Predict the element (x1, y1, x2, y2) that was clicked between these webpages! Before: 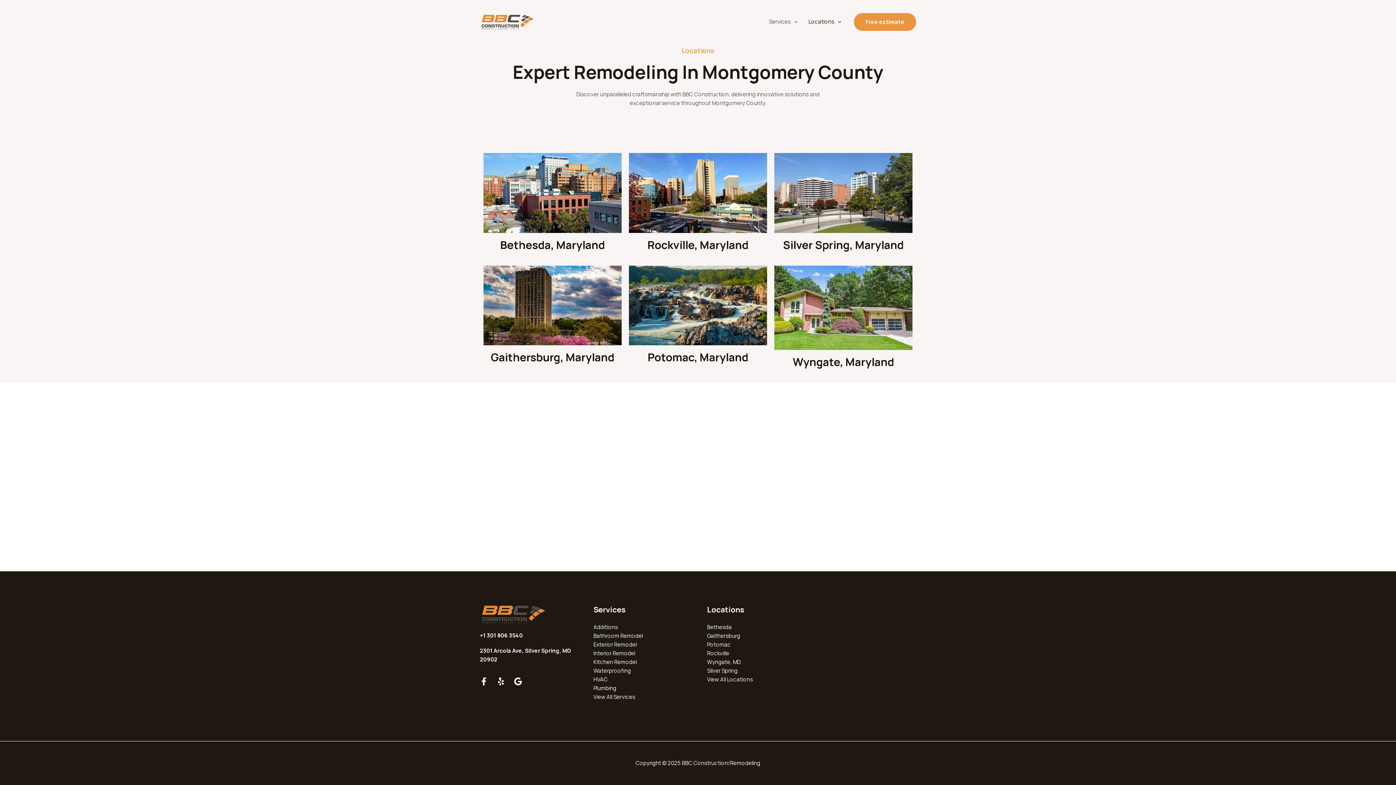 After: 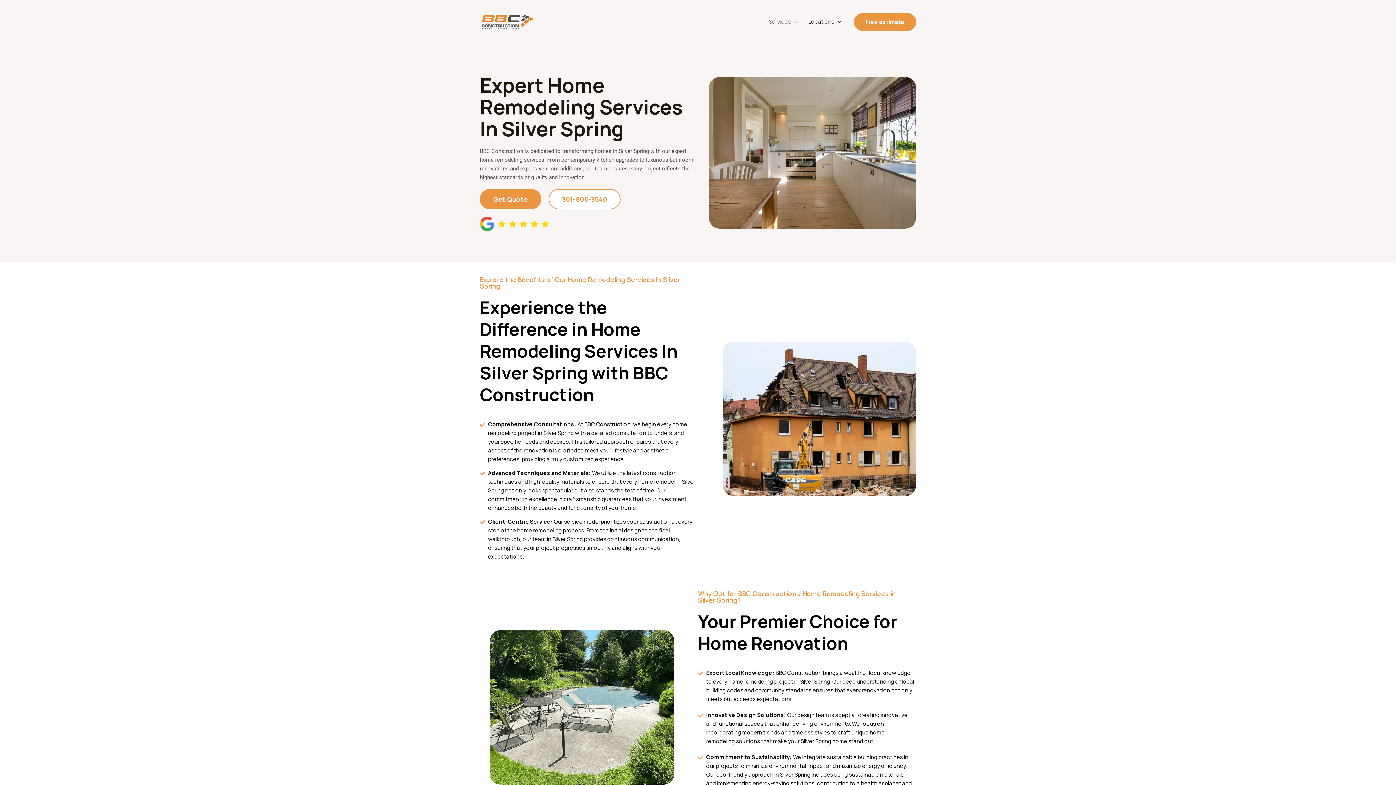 Action: bbox: (774, 188, 912, 196)